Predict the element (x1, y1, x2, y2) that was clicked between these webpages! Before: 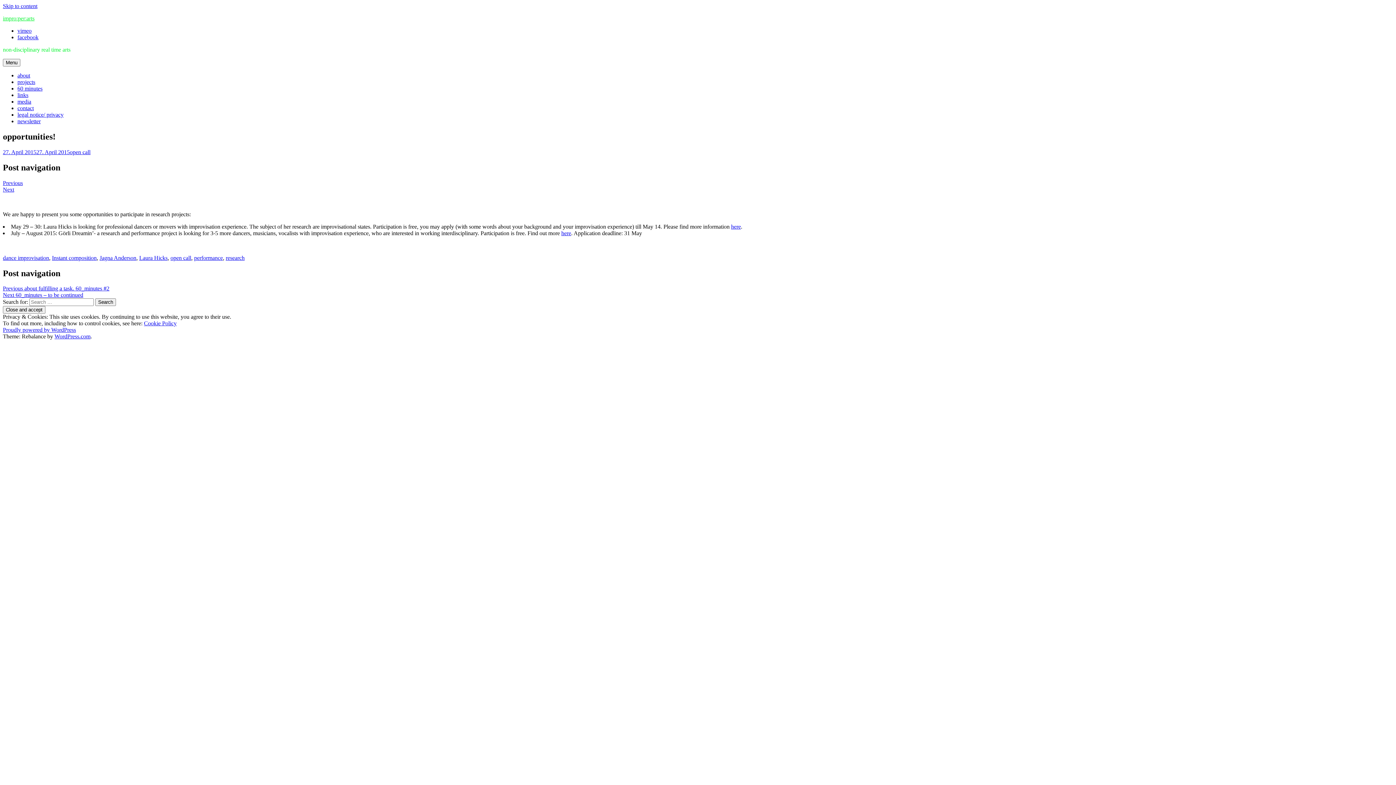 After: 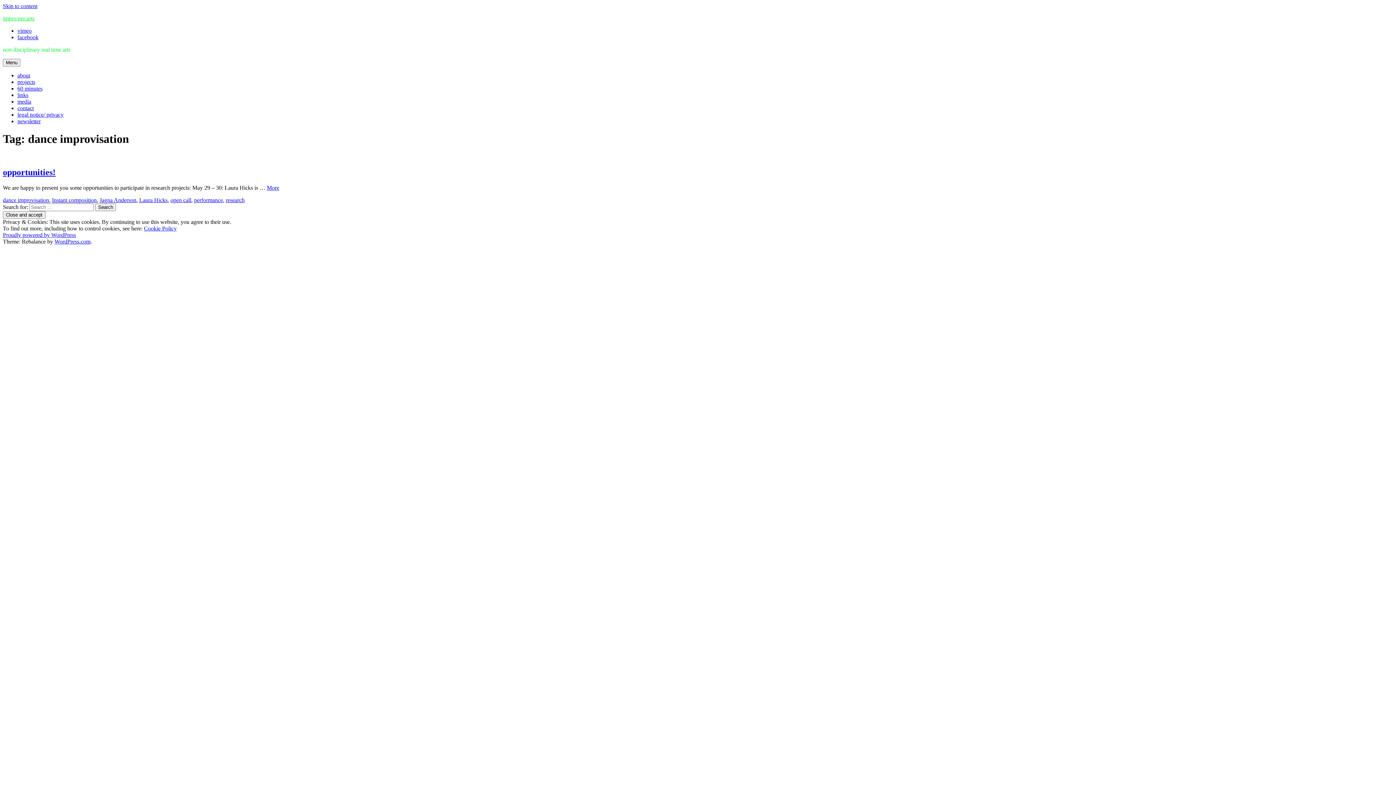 Action: bbox: (2, 254, 49, 260) label: dance improvisation